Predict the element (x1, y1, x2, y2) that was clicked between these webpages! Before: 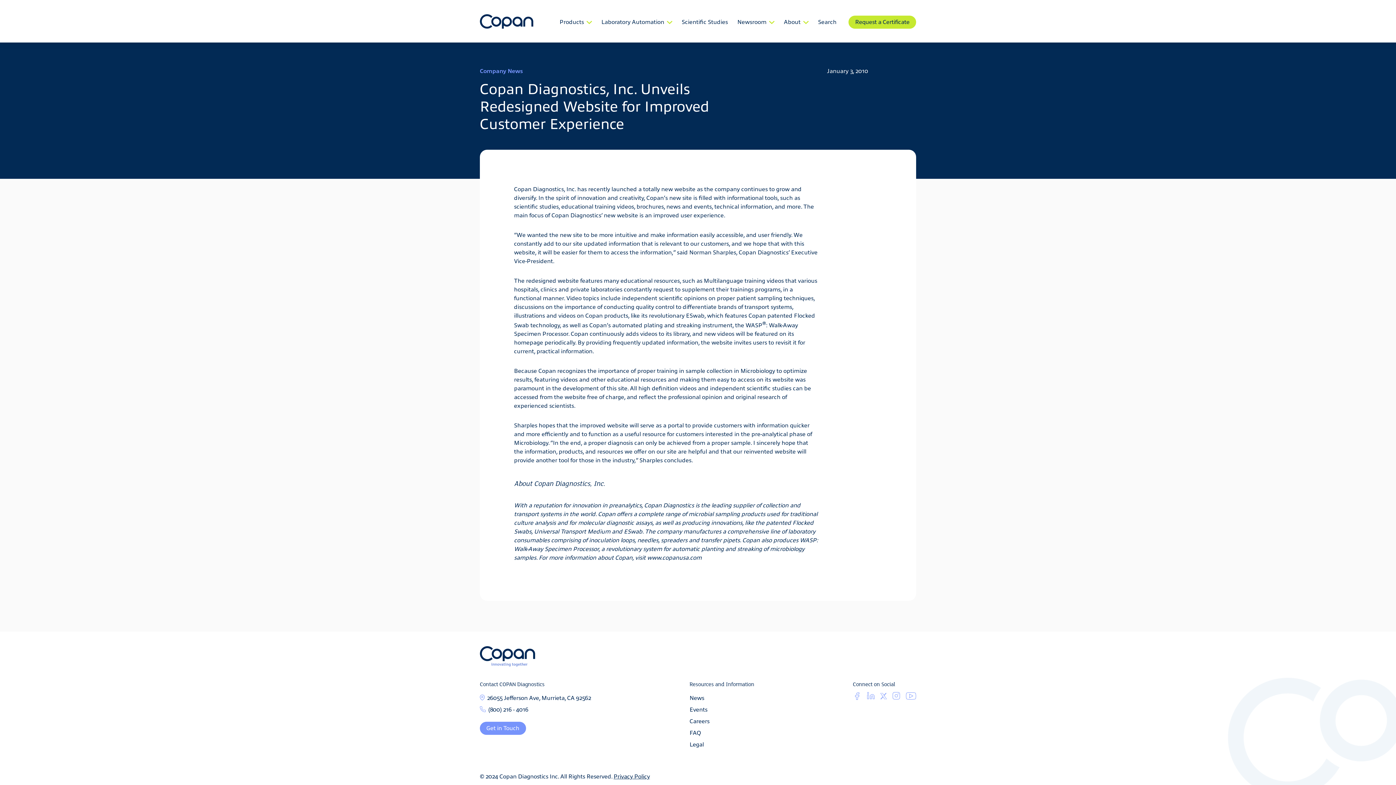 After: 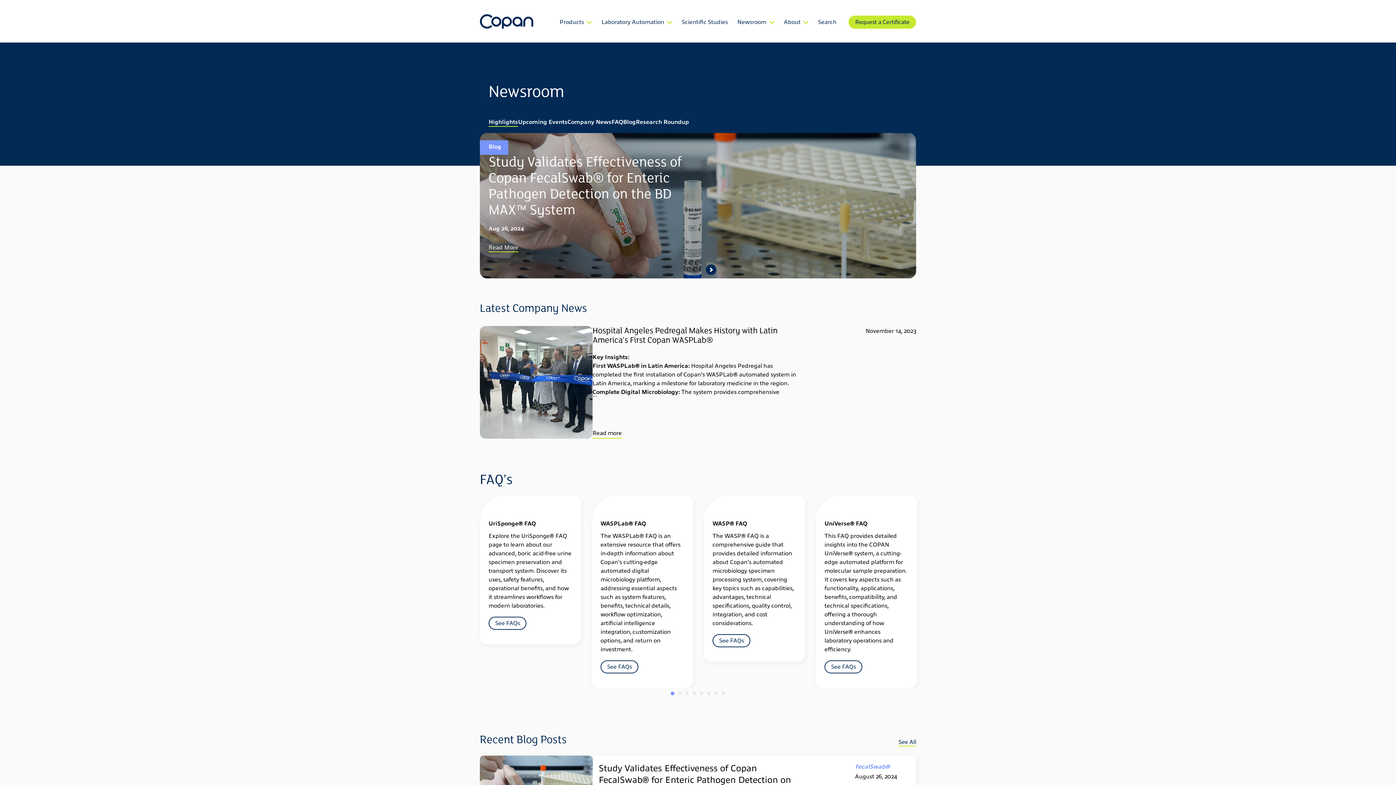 Action: bbox: (732, 14, 779, 28) label: Newsroom